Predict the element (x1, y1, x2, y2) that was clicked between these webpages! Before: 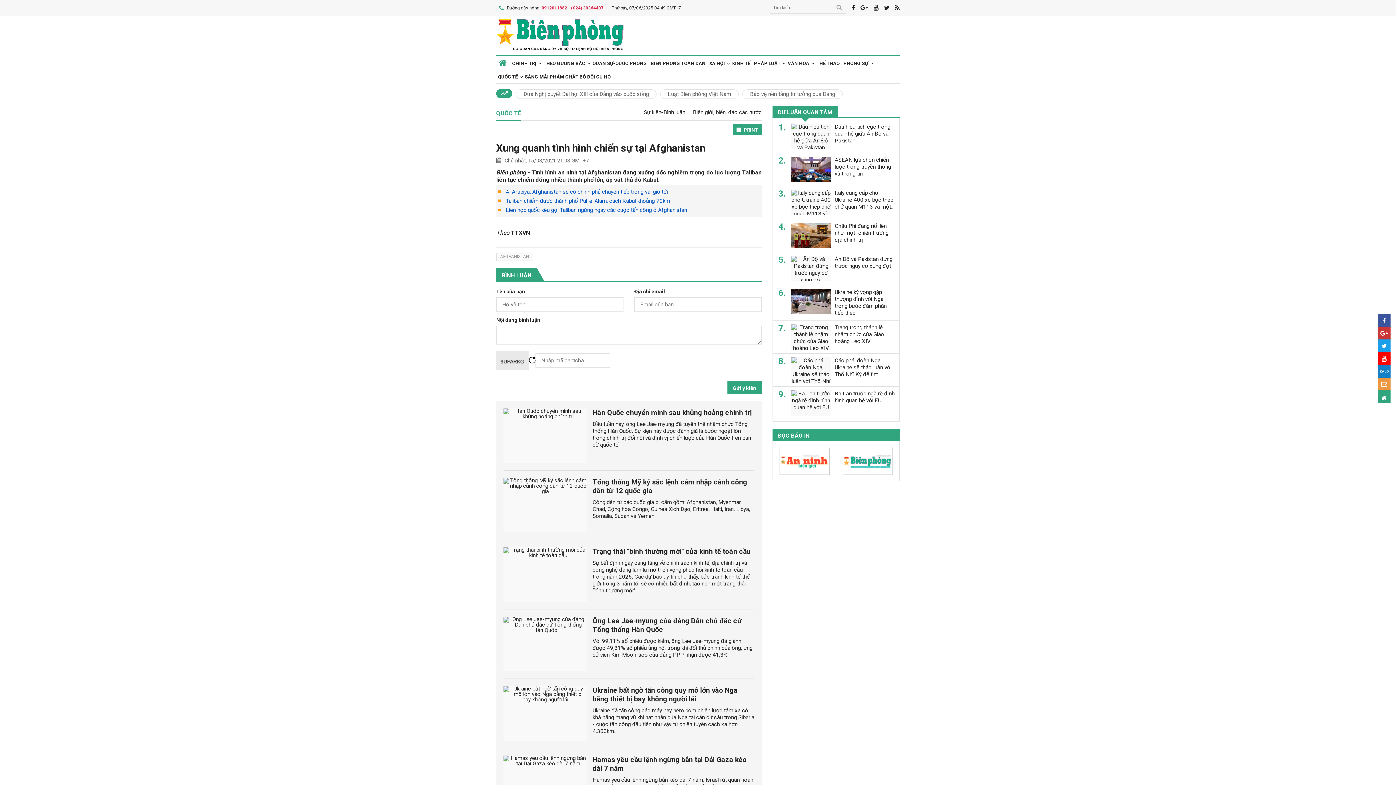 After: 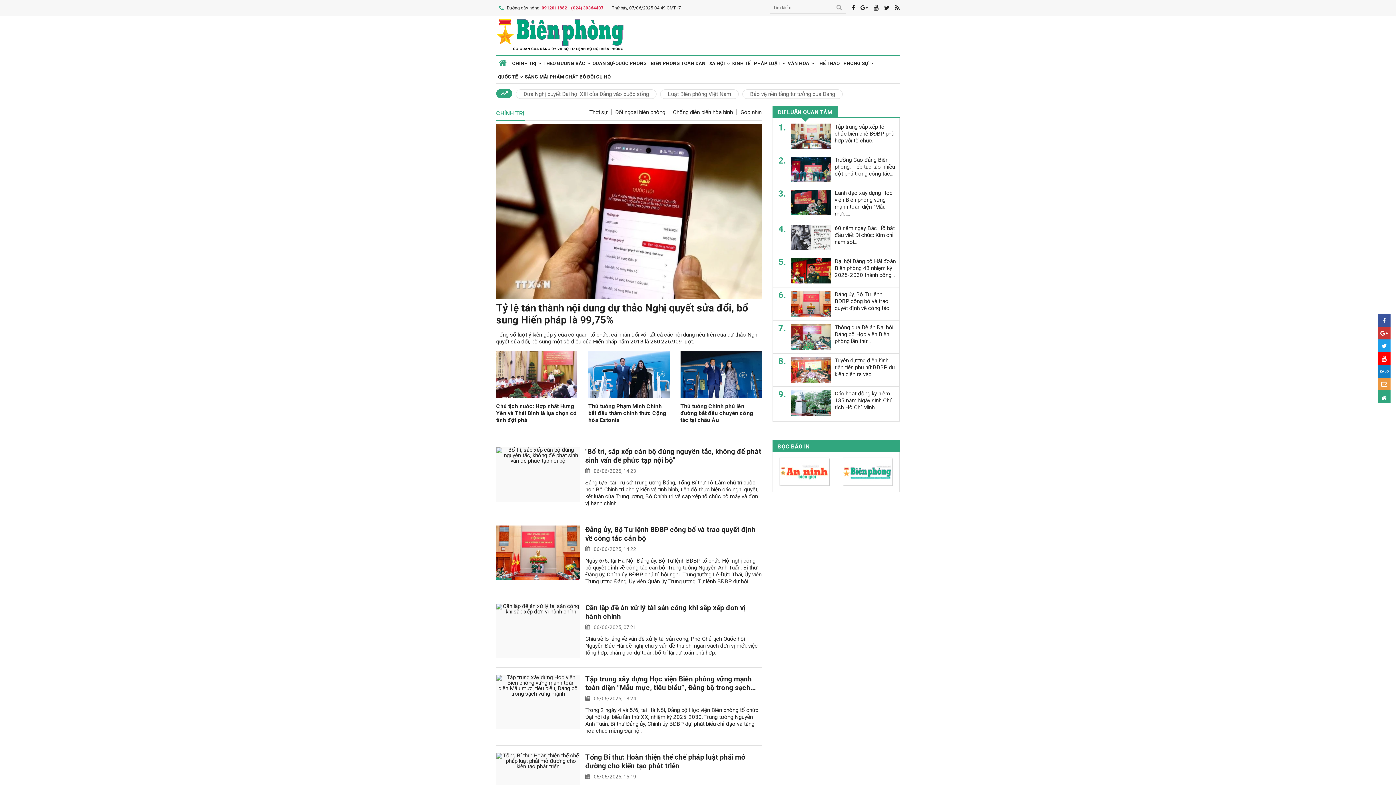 Action: bbox: (510, 56, 541, 69) label: CHÍNH TRỊ